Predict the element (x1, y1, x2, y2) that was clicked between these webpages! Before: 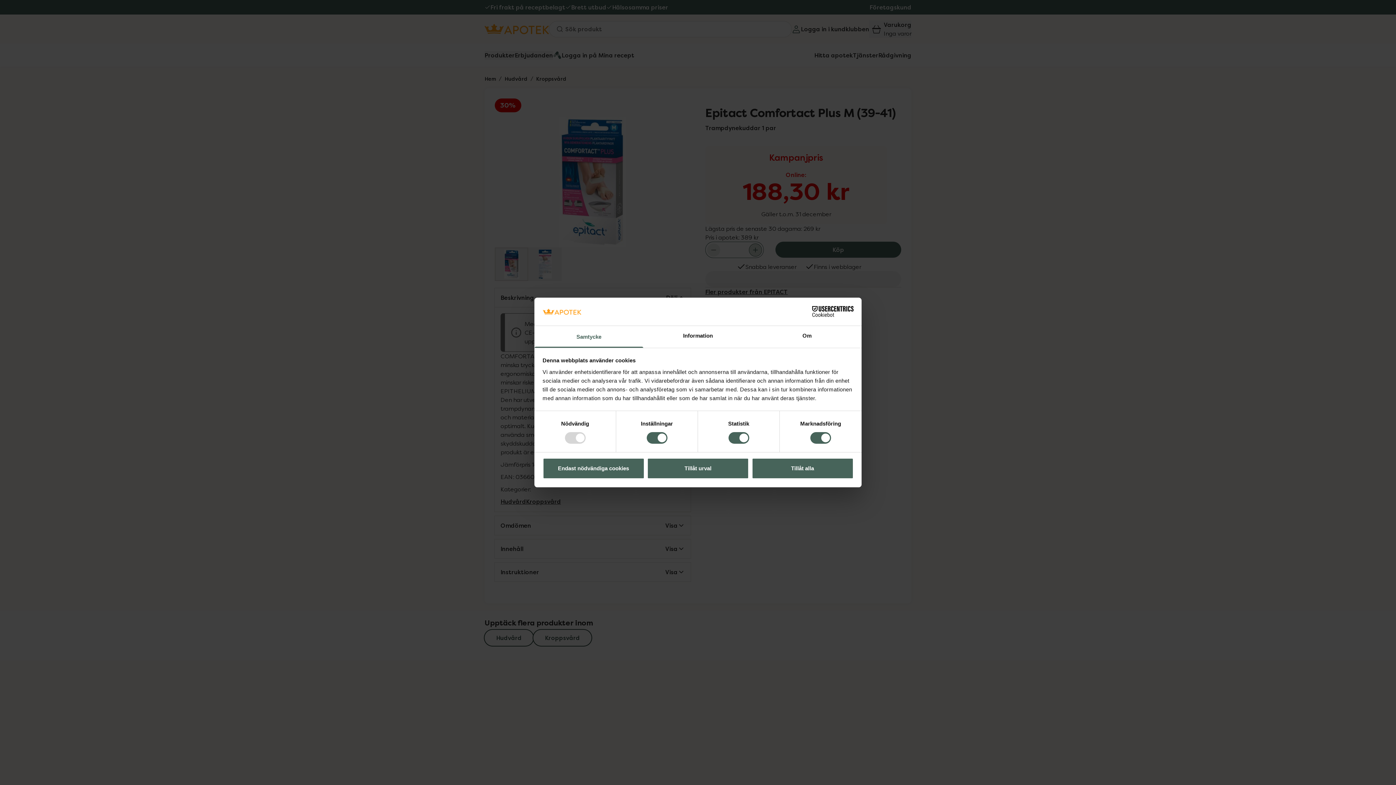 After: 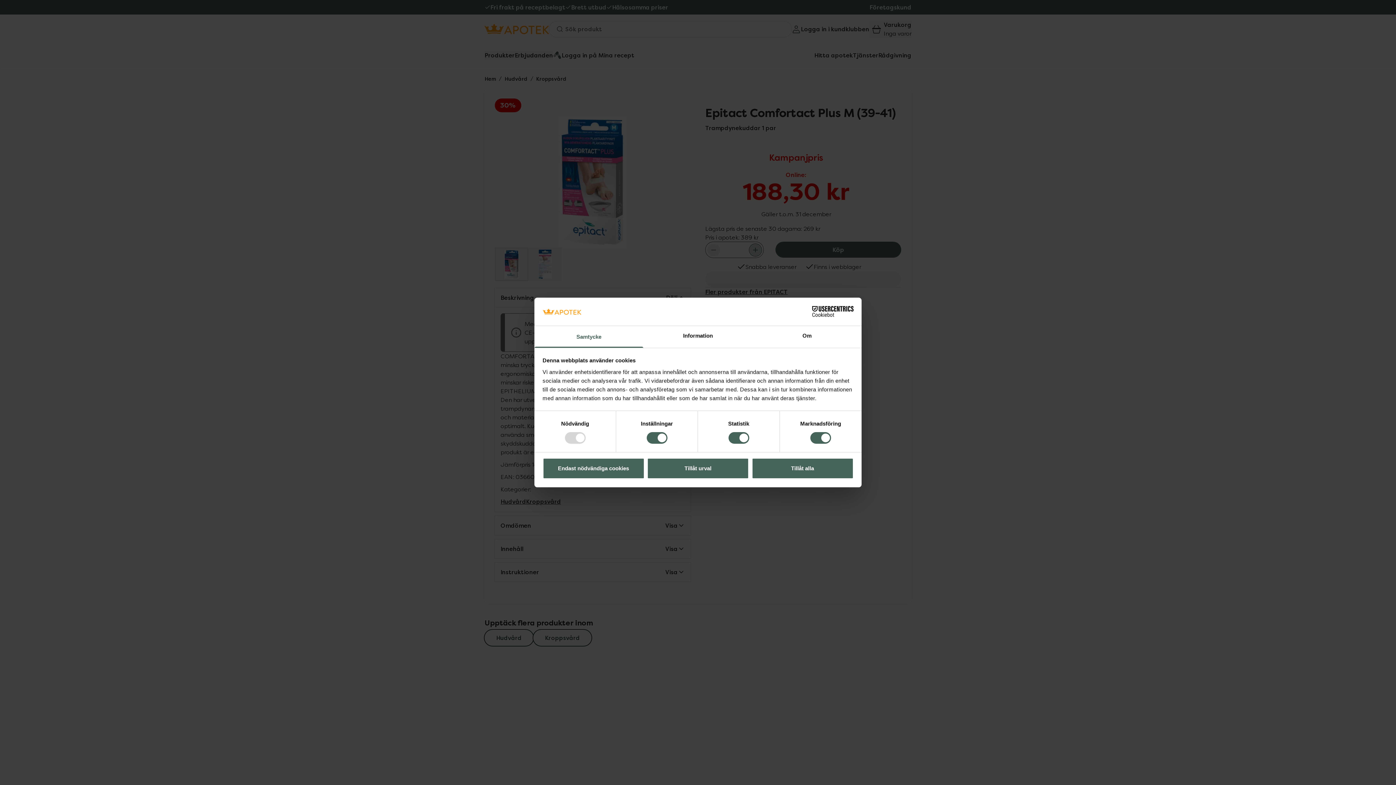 Action: label: Cookiebot - opens in a new window bbox: (790, 306, 853, 317)